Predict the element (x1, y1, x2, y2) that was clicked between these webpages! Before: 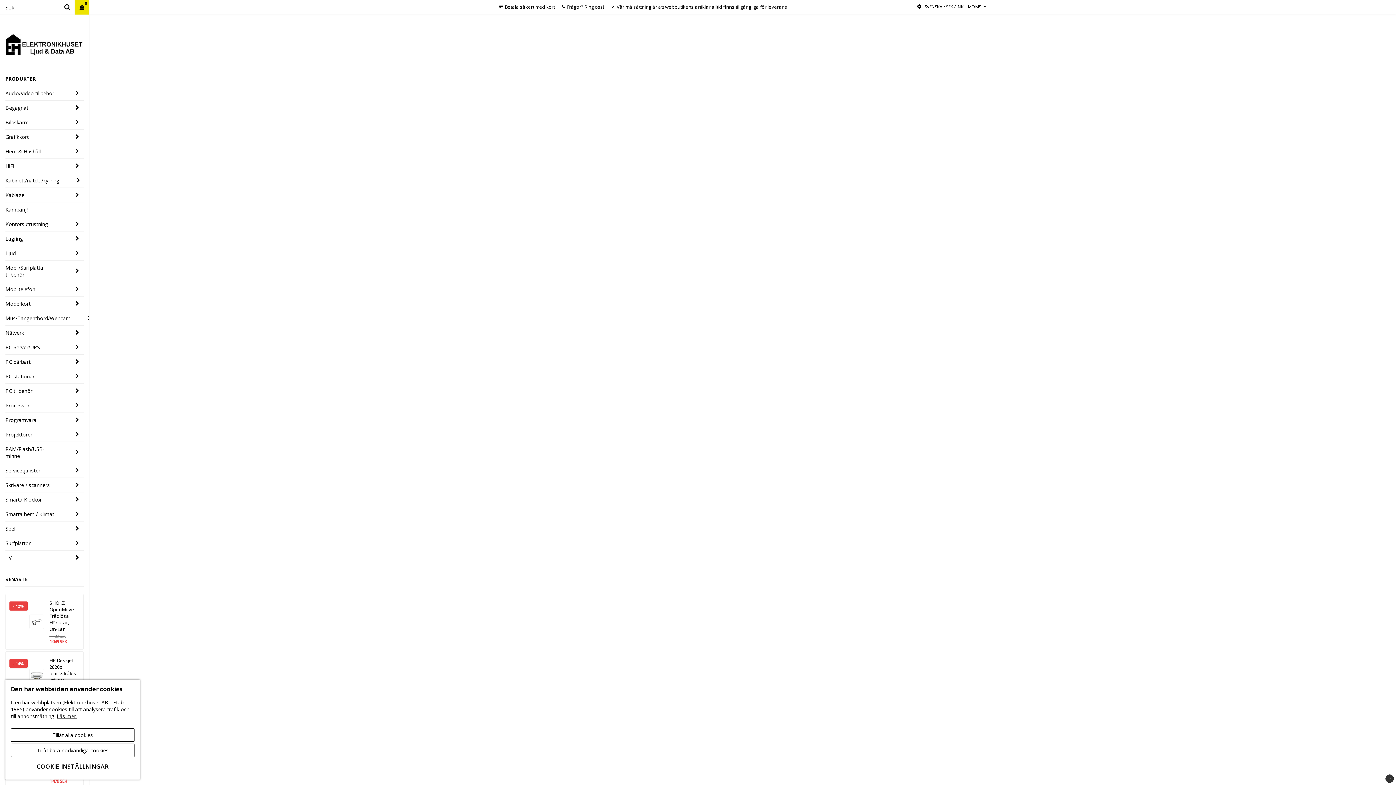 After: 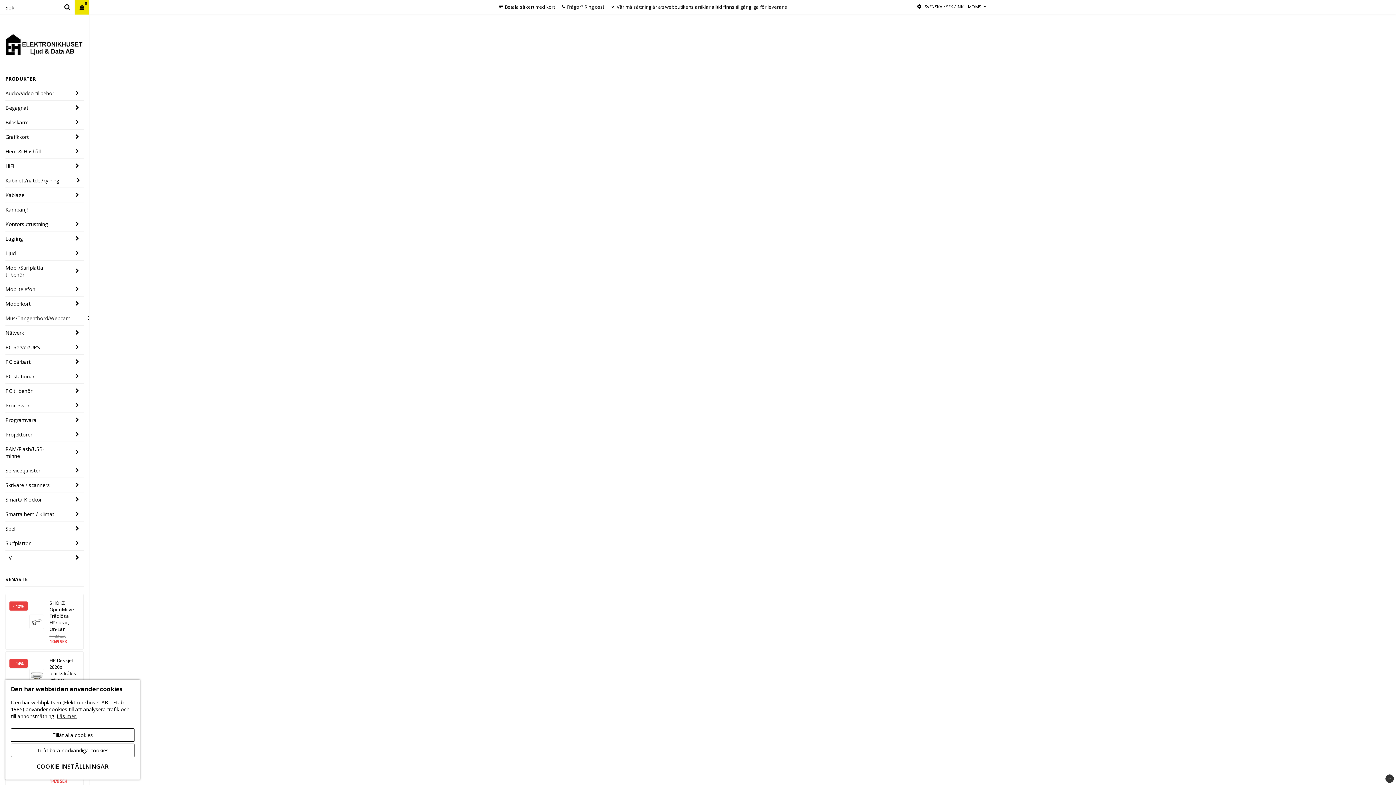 Action: bbox: (5, 311, 83, 325) label: Mus/Tangentbord/Webcam